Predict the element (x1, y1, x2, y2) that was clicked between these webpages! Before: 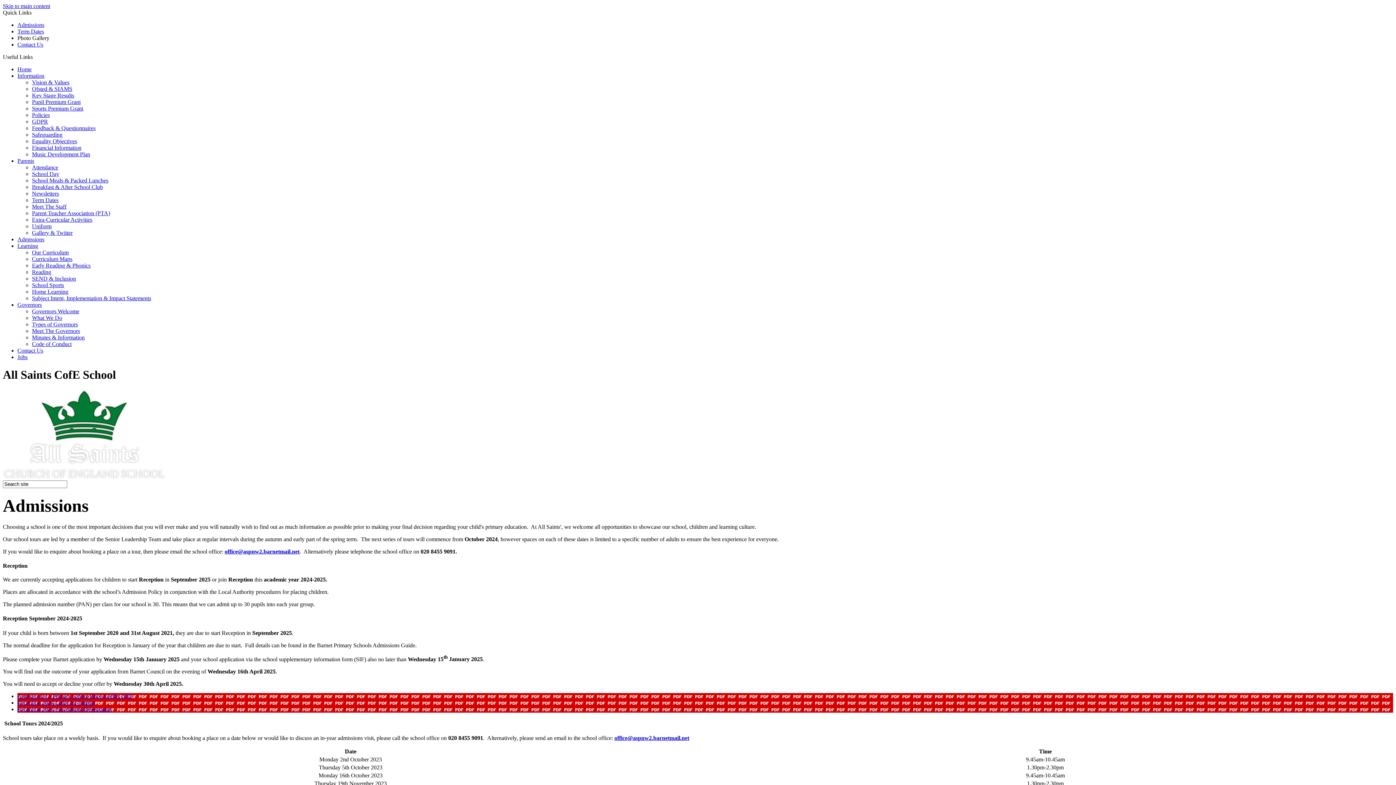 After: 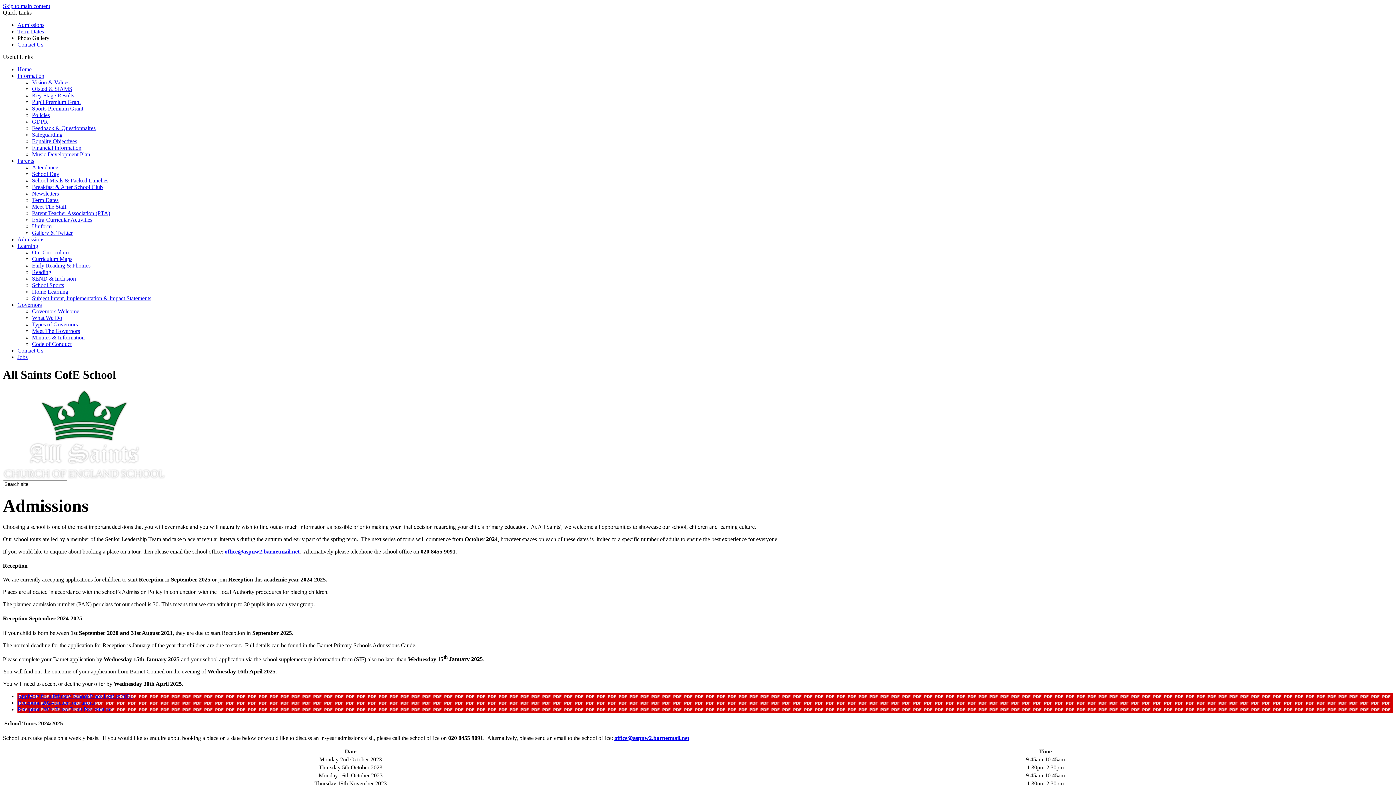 Action: bbox: (17, 693, 132, 699) label: Applying for a Primary School Place Leaflet 2024